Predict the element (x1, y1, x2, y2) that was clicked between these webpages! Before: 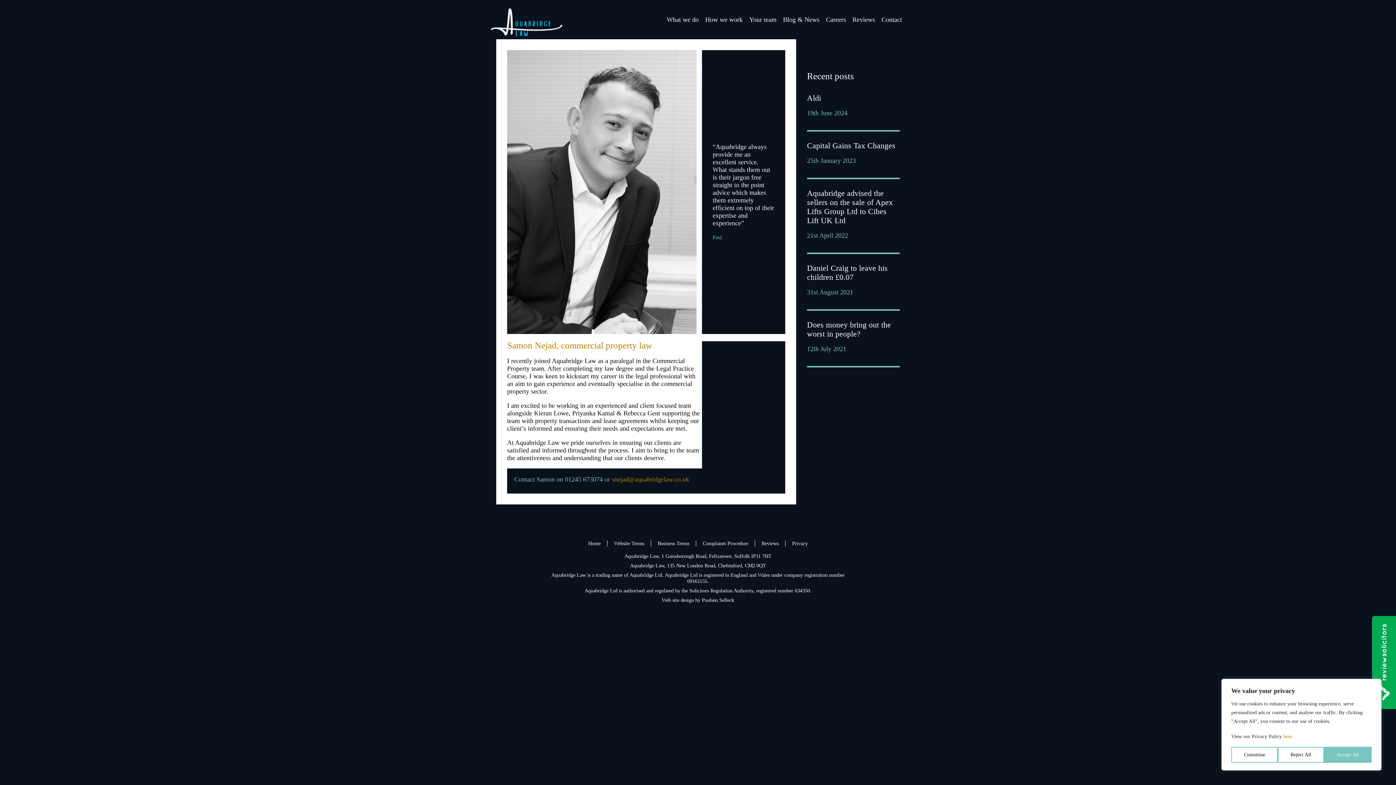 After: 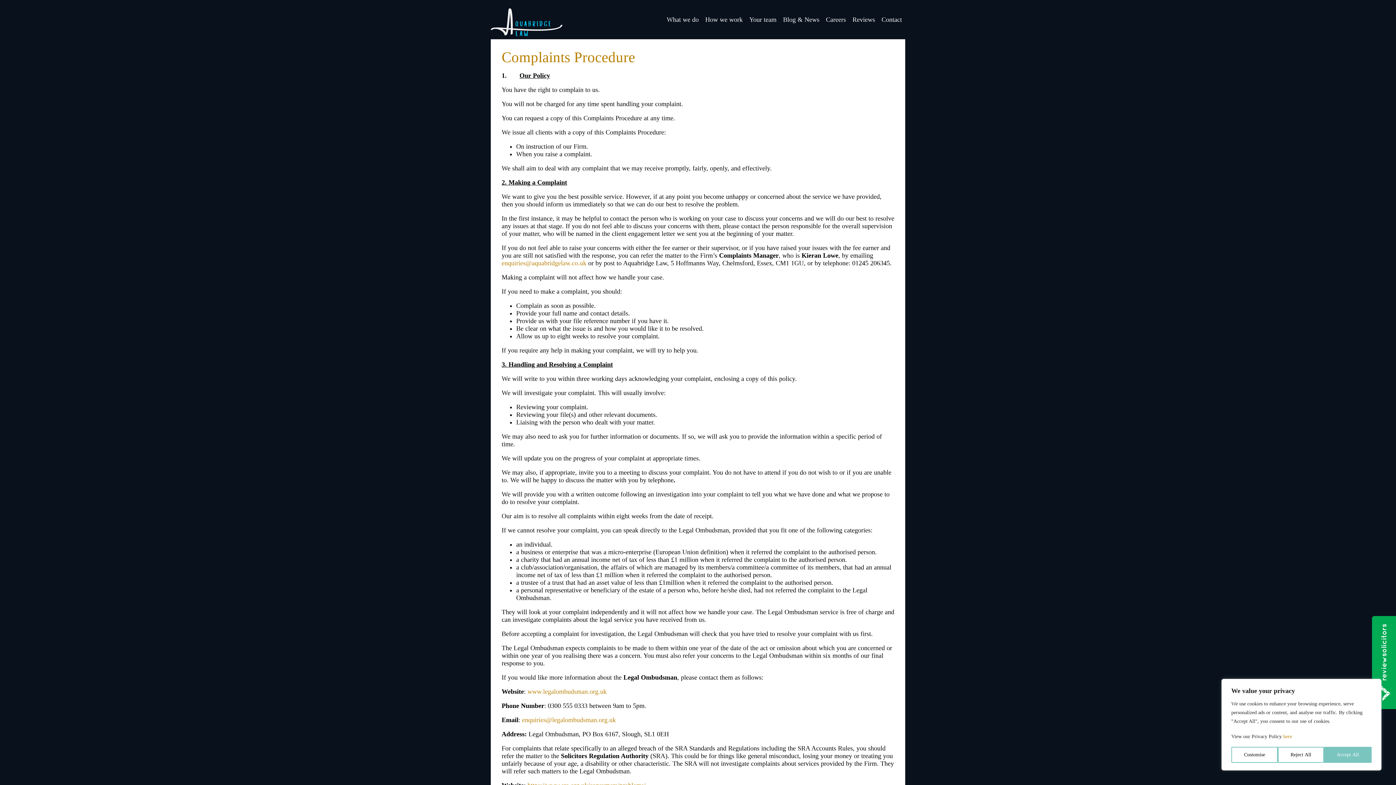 Action: bbox: (702, 540, 748, 546) label: Complaints Procedure